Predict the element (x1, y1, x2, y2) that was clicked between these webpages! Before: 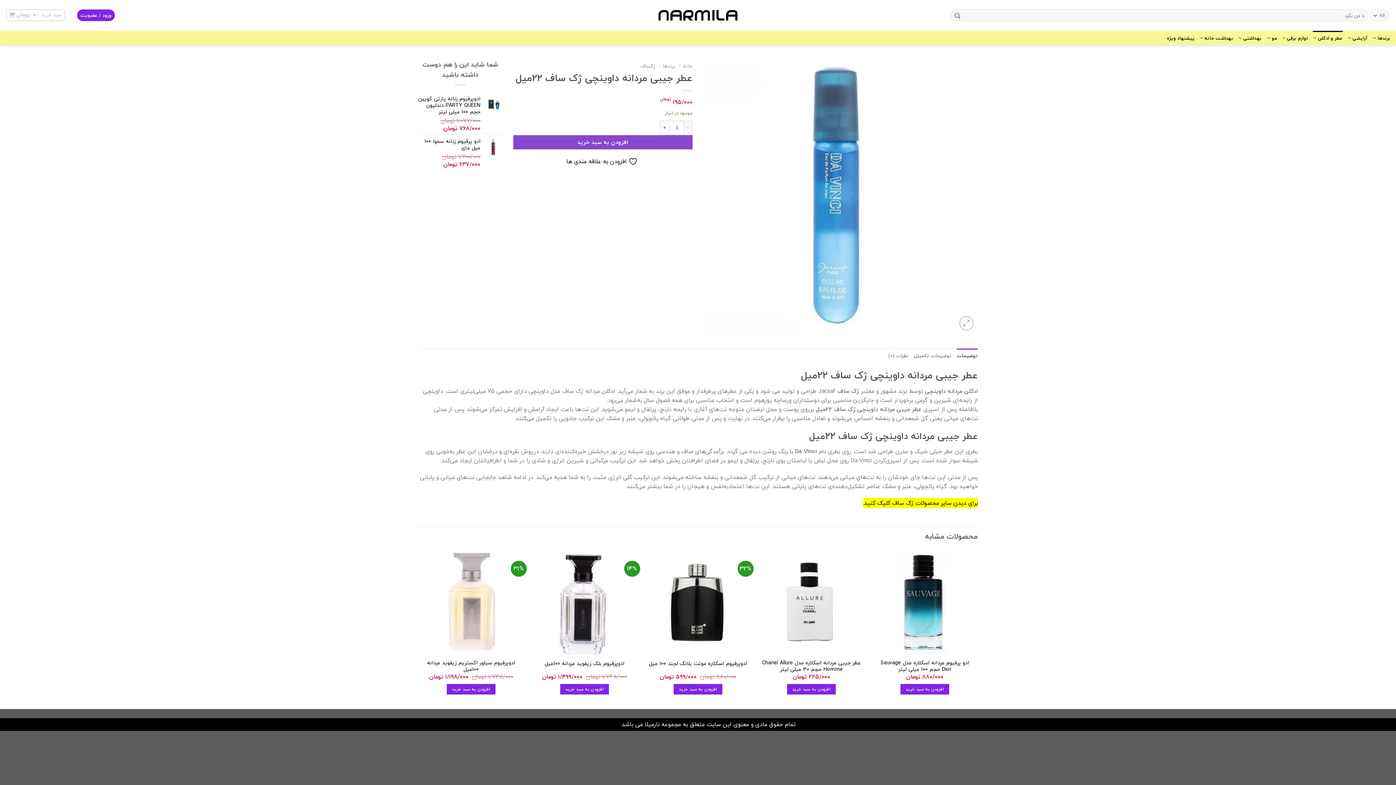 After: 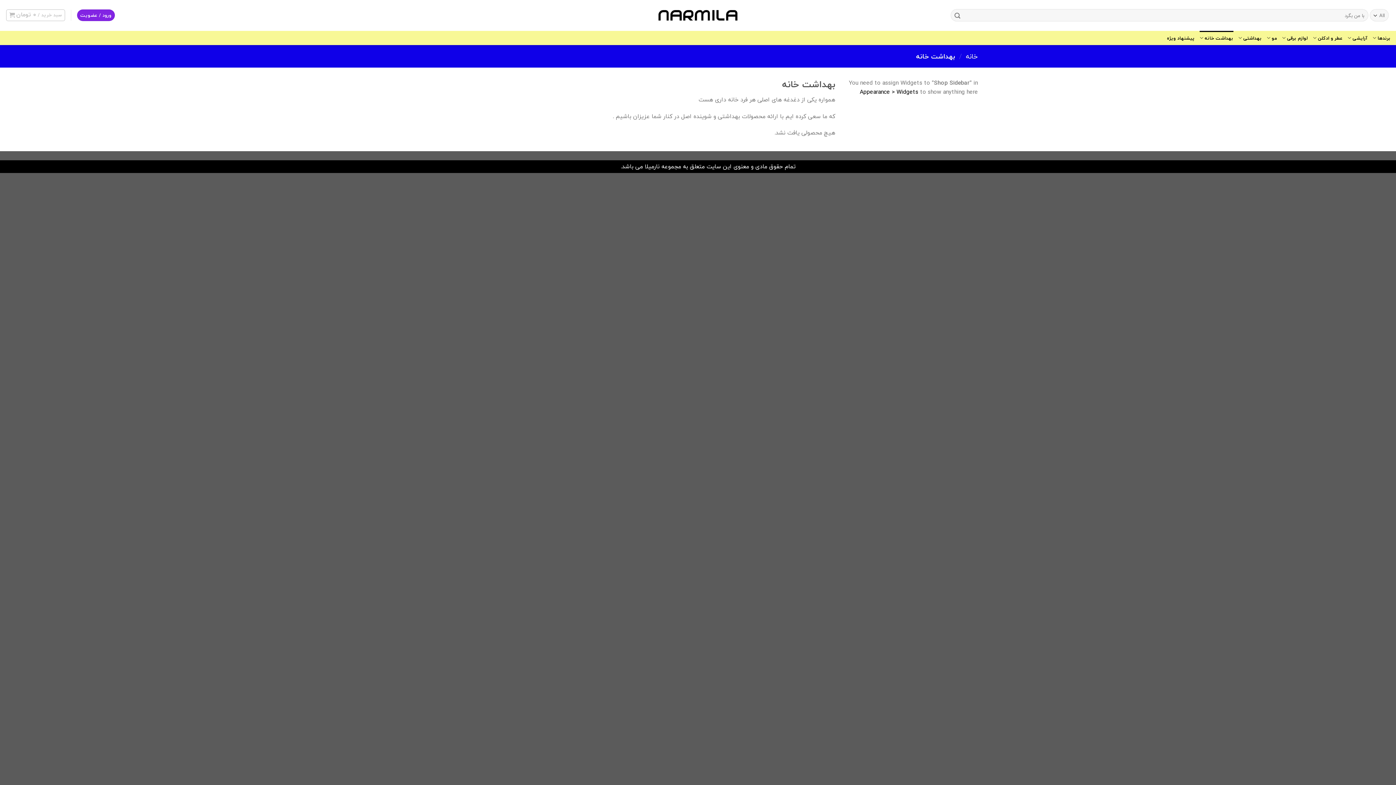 Action: label: بهداشت خانه bbox: (1200, 30, 1233, 45)